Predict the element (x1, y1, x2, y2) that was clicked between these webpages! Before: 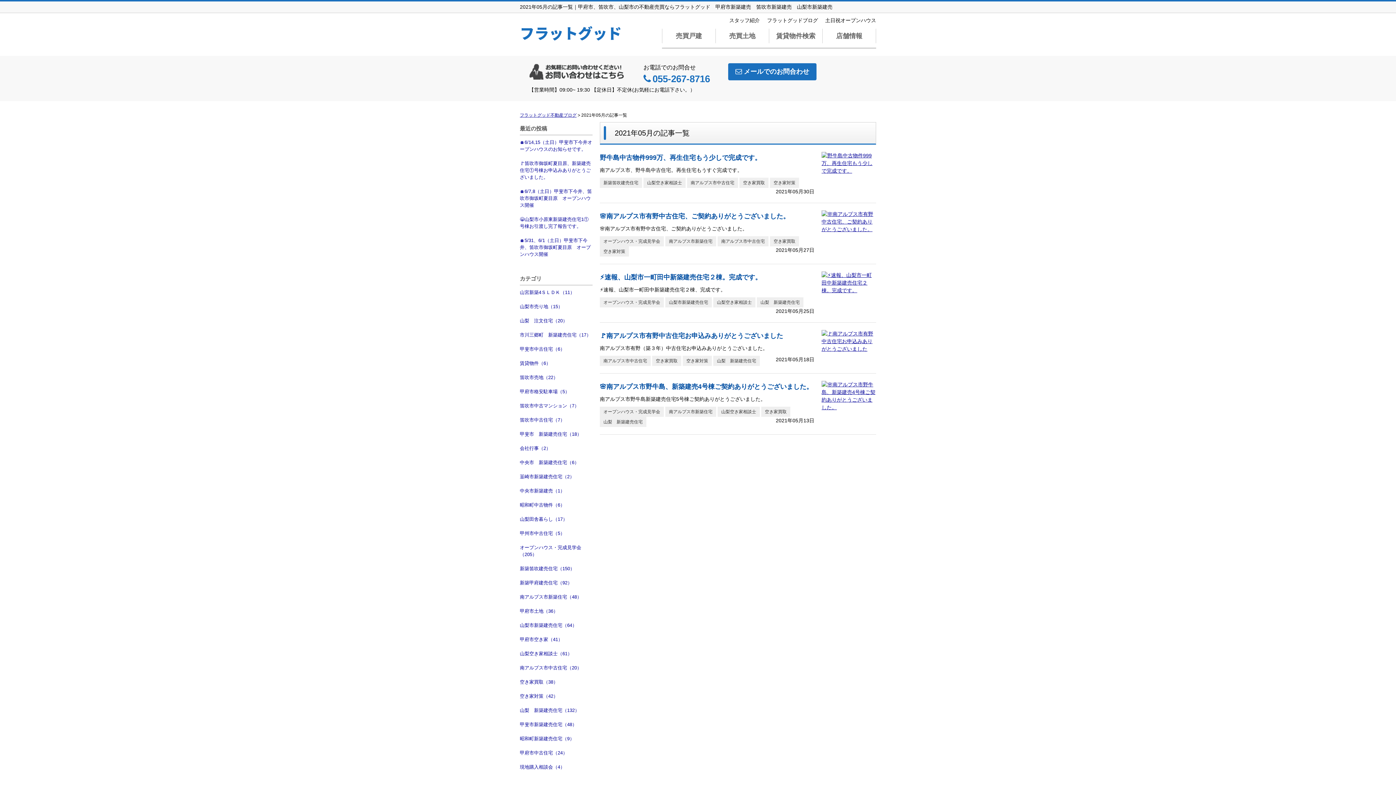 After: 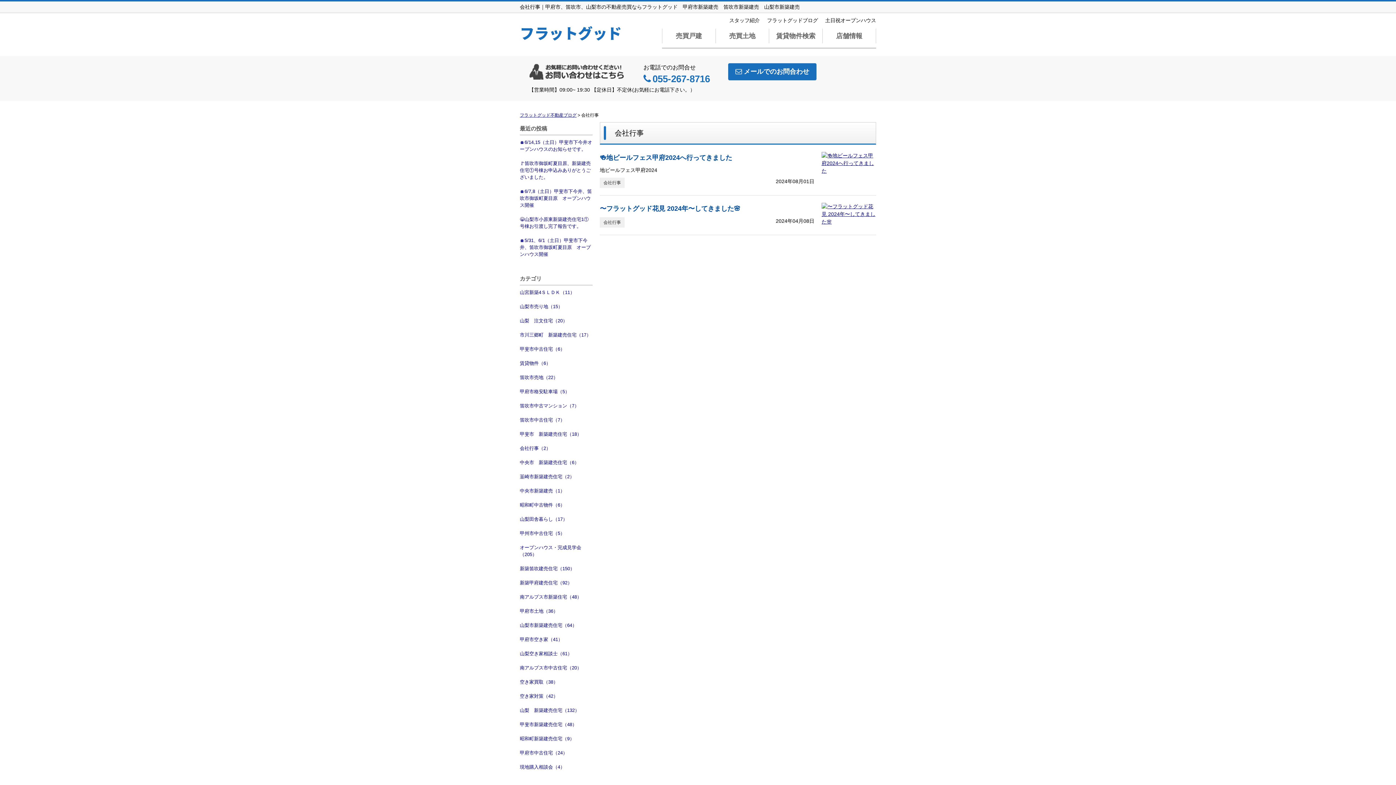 Action: bbox: (520, 441, 592, 455) label: 会社行事（2）